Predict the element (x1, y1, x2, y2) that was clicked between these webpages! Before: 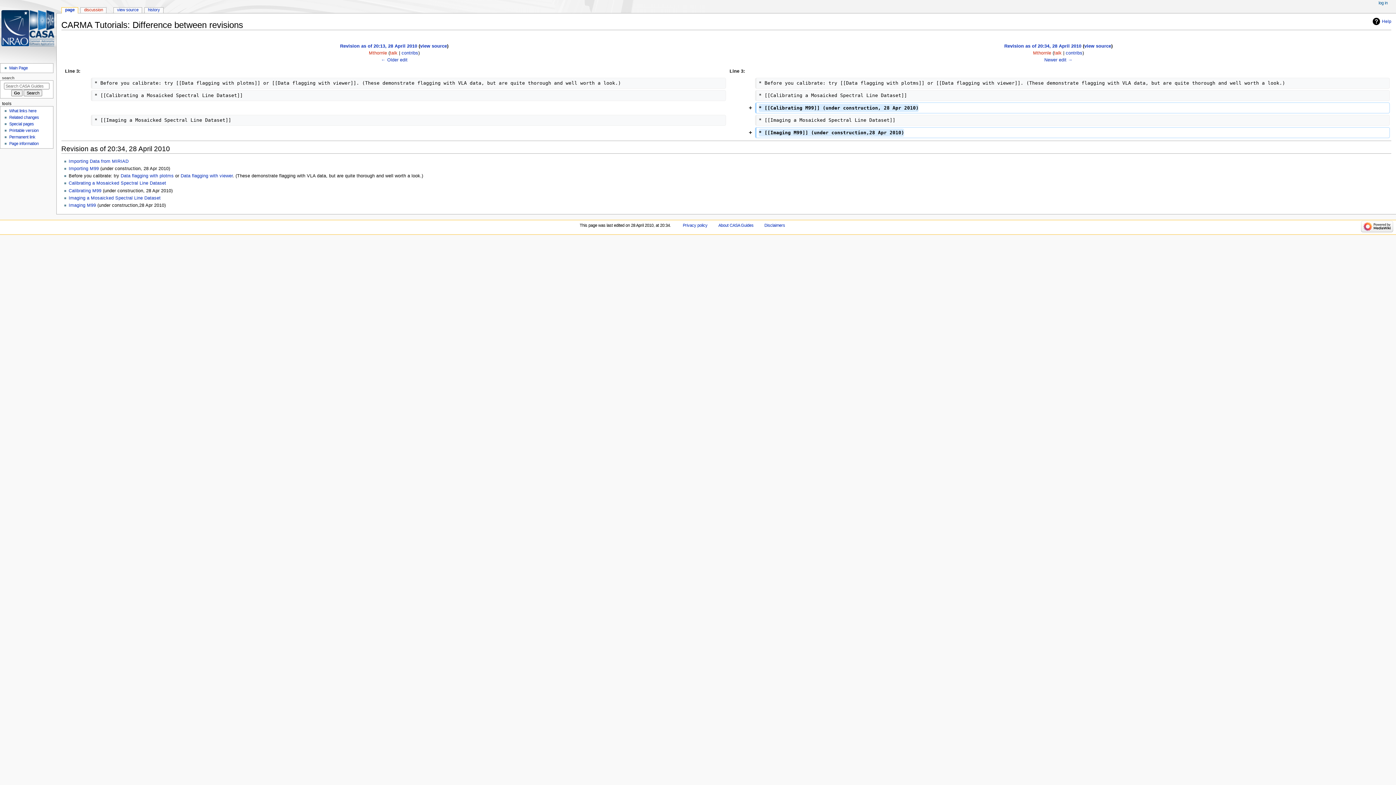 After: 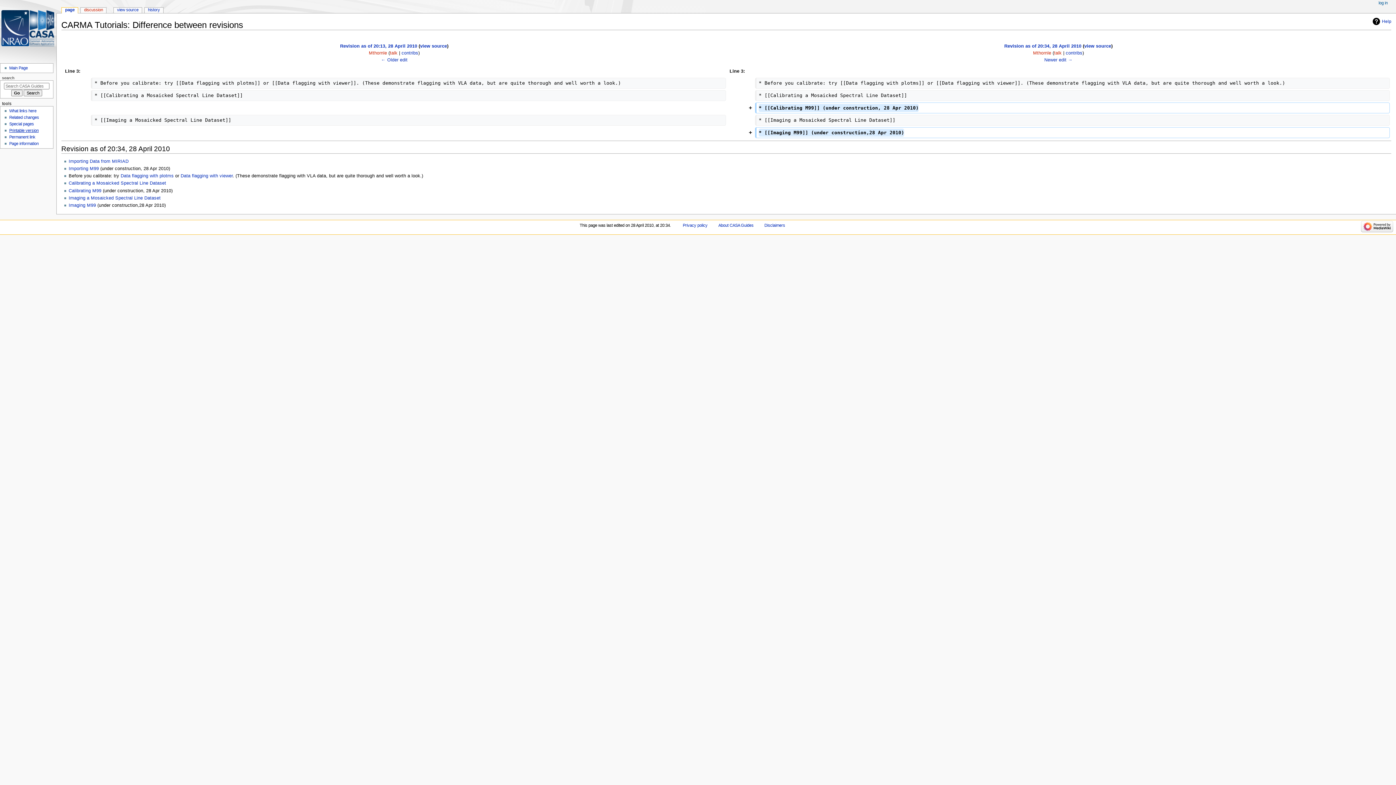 Action: label: Printable version bbox: (9, 128, 38, 132)